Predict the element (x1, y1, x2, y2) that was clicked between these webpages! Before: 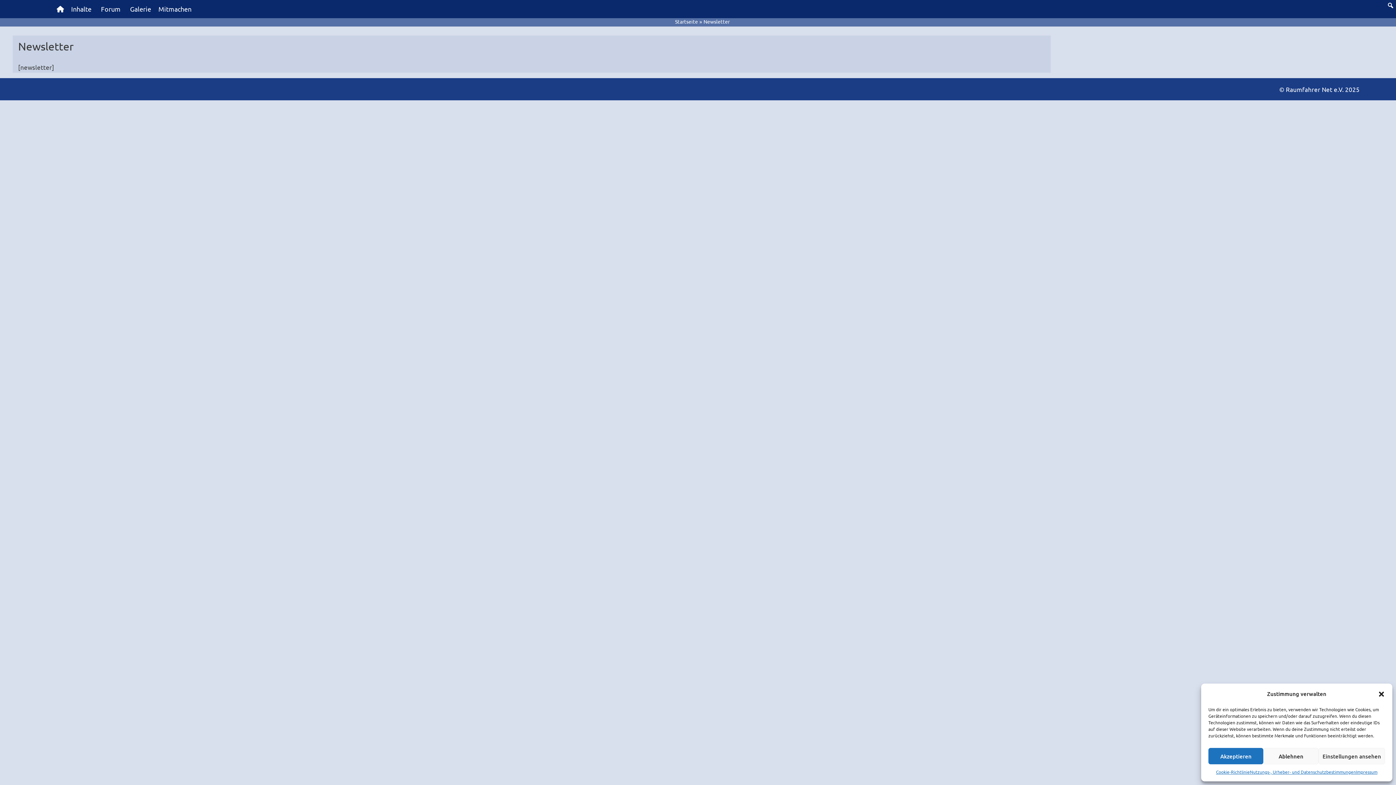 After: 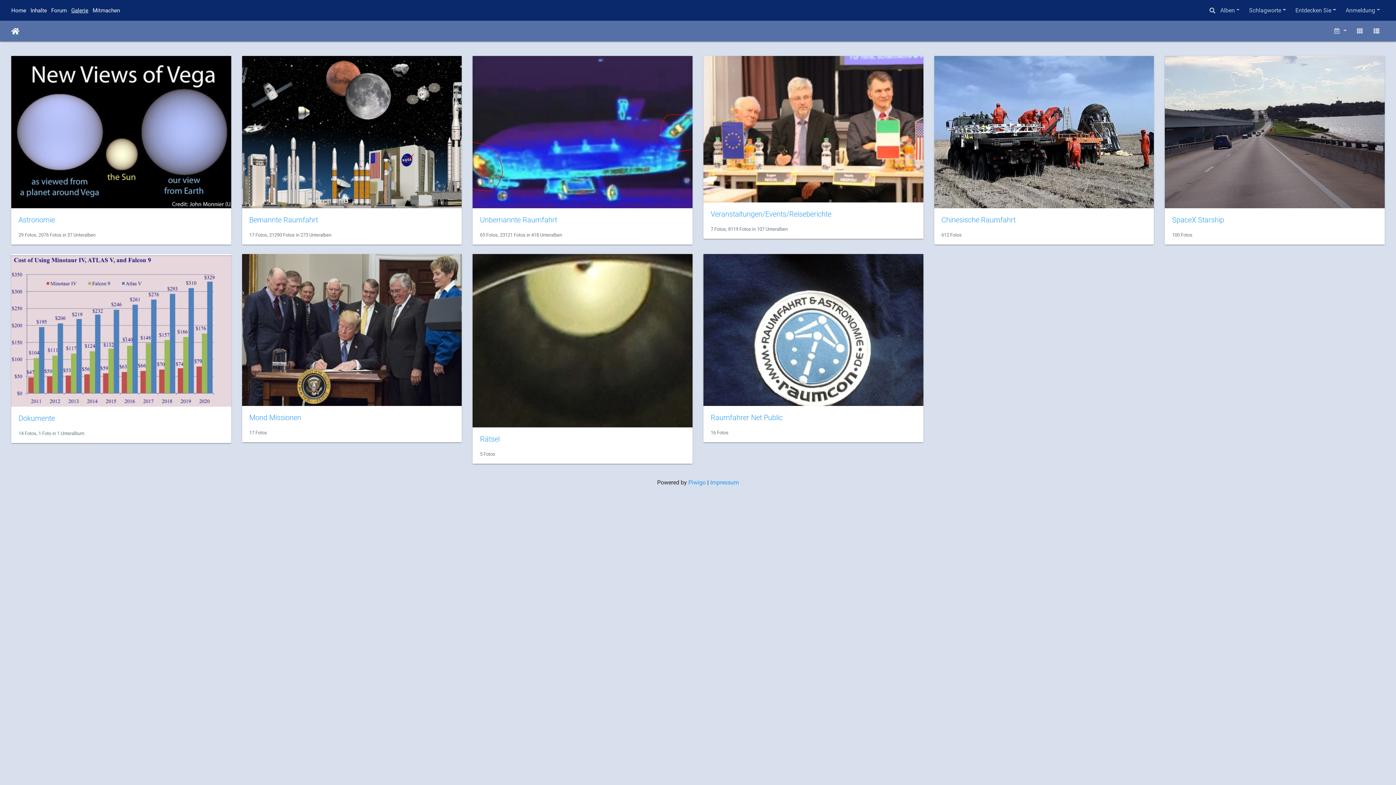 Action: bbox: (126, 0, 154, 18) label: Galerie